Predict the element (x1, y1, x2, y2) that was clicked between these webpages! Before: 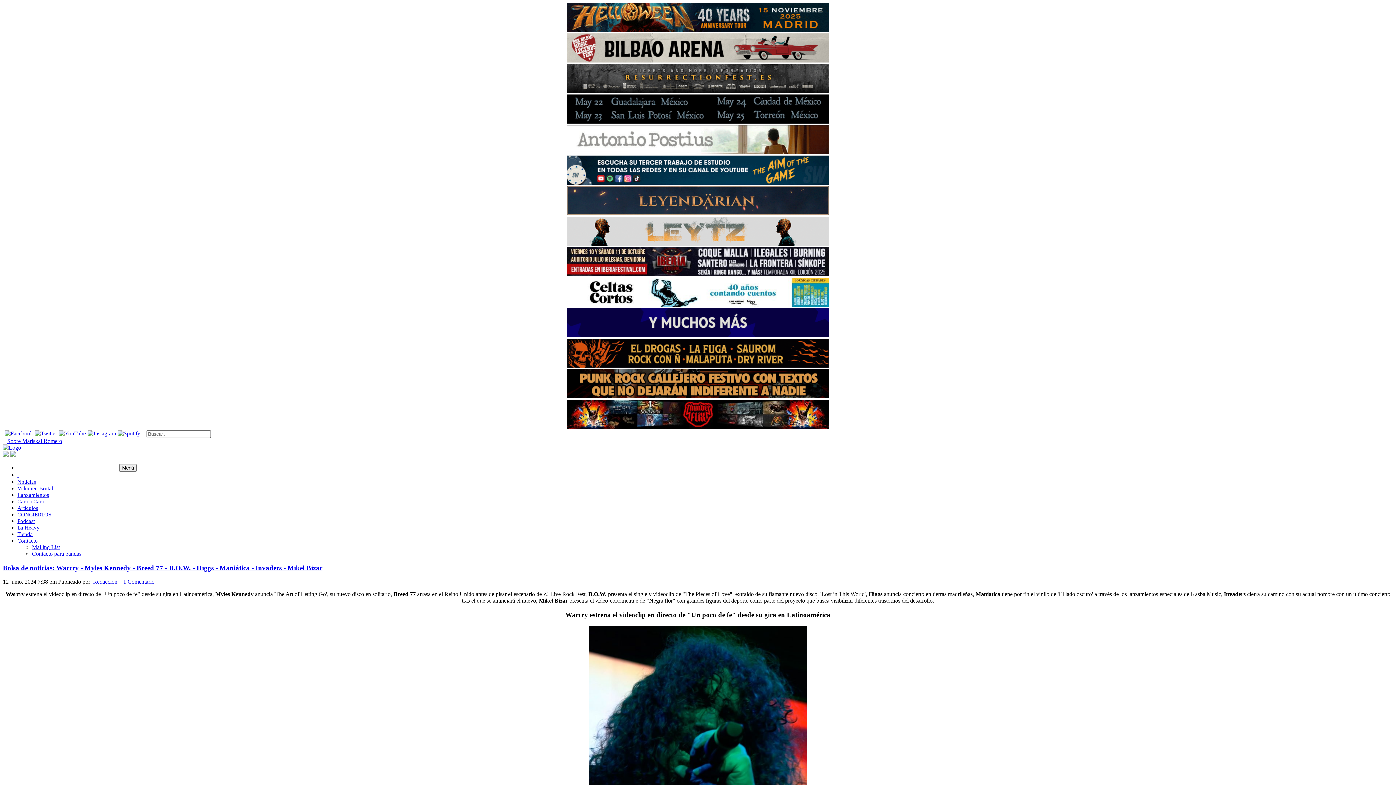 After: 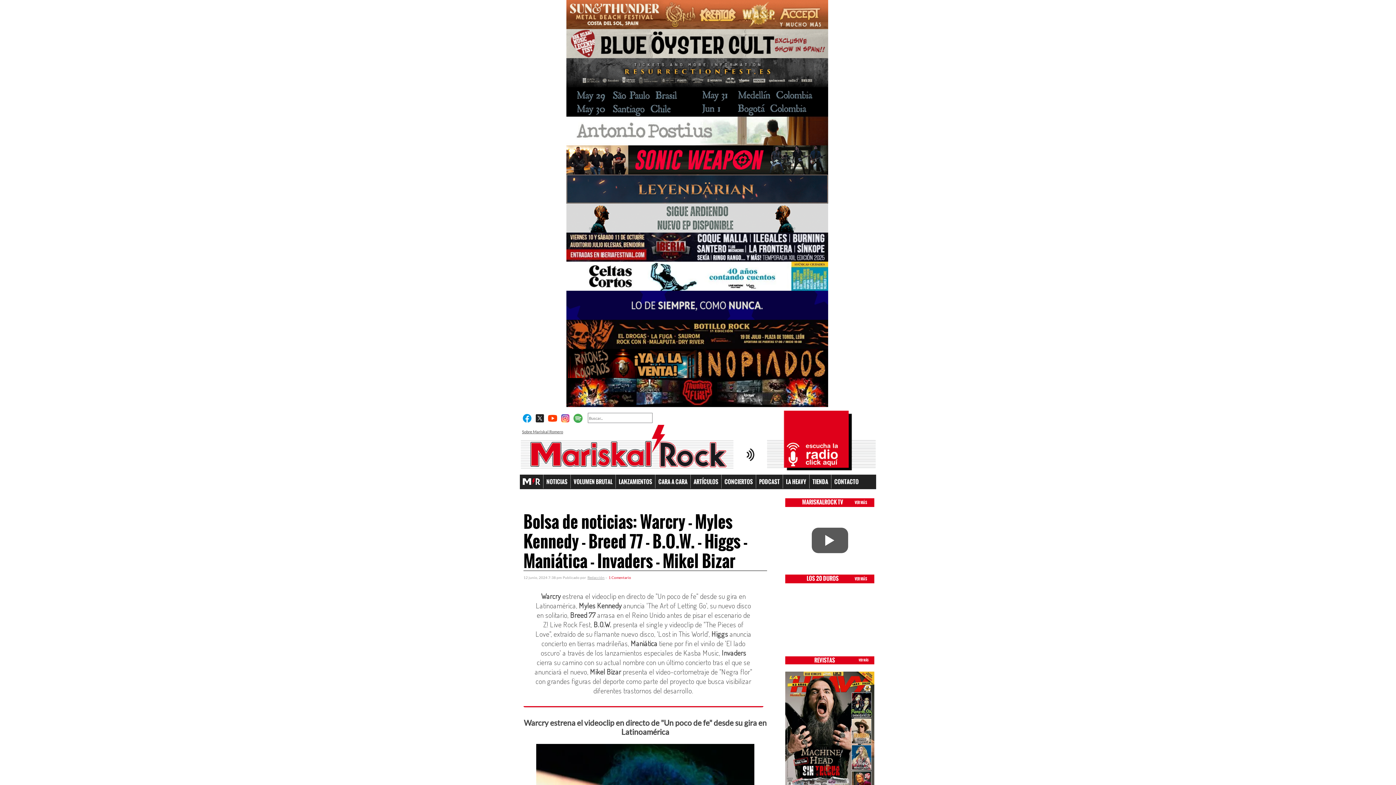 Action: label: Bolsa de noticias: Warcry - Myles Kennedy - Breed 77 - B.O.W. - Higgs - Maniática - Invaders - Mikel Bizar bbox: (2, 564, 322, 571)